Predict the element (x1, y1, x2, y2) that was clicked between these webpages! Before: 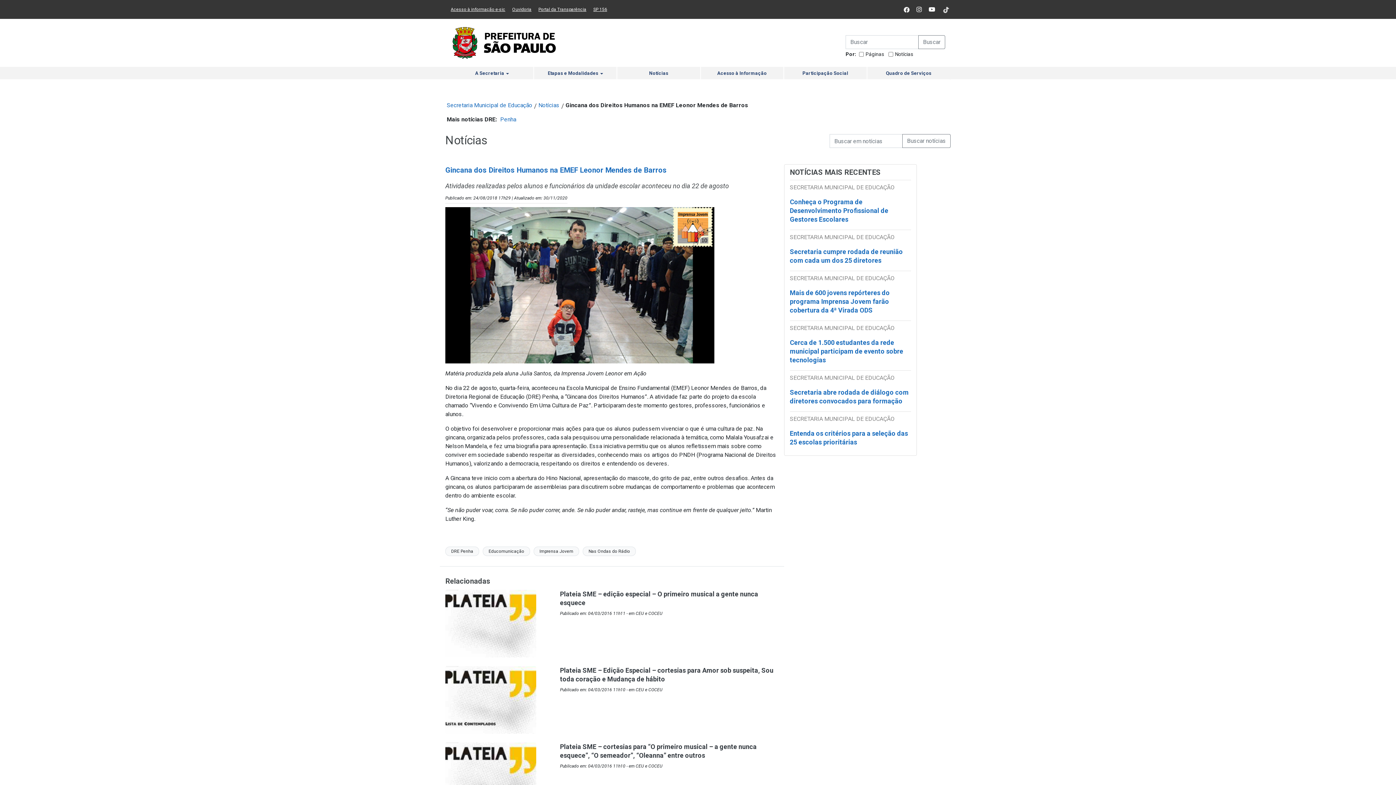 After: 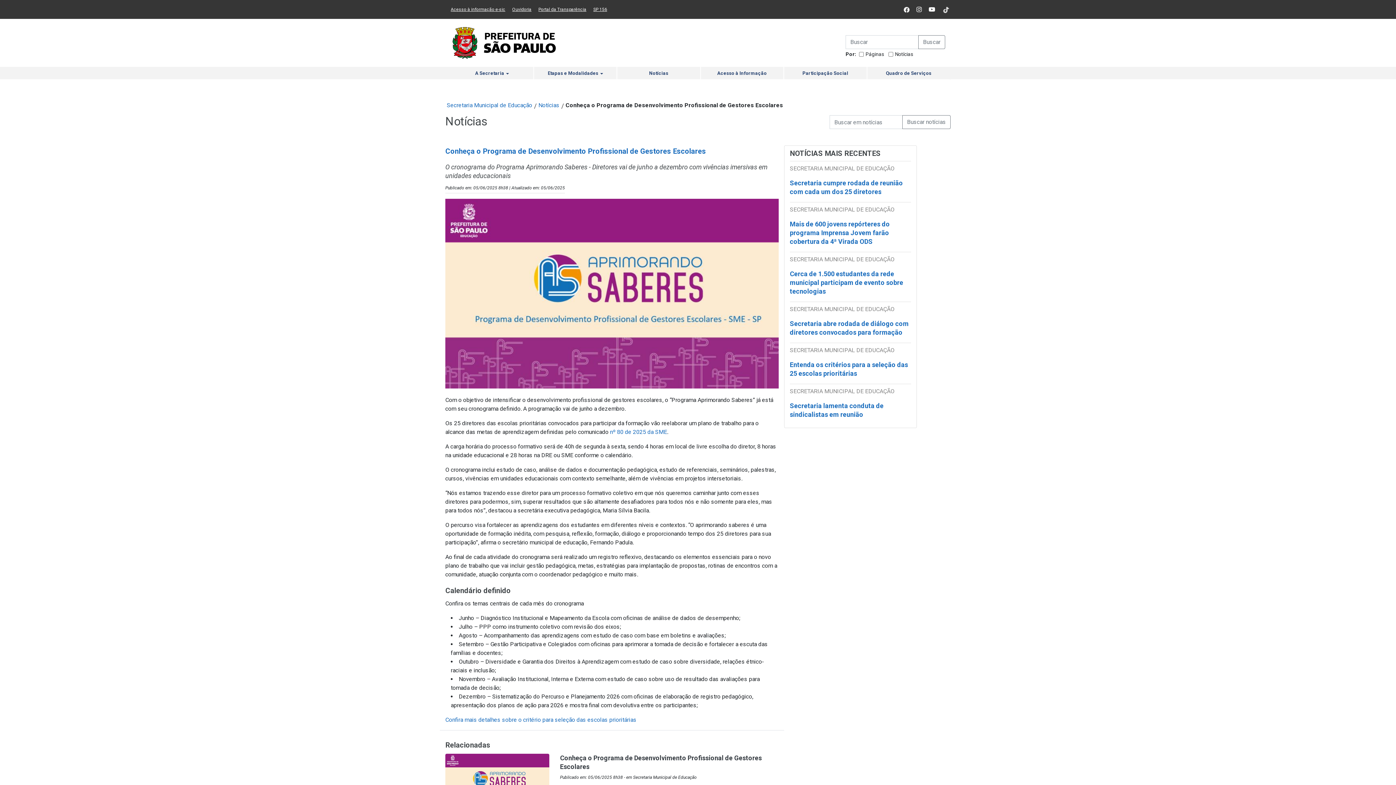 Action: bbox: (790, 198, 888, 229) label: Conheça o Programa de Desenvolvimento Profissional de Gestores Escolares